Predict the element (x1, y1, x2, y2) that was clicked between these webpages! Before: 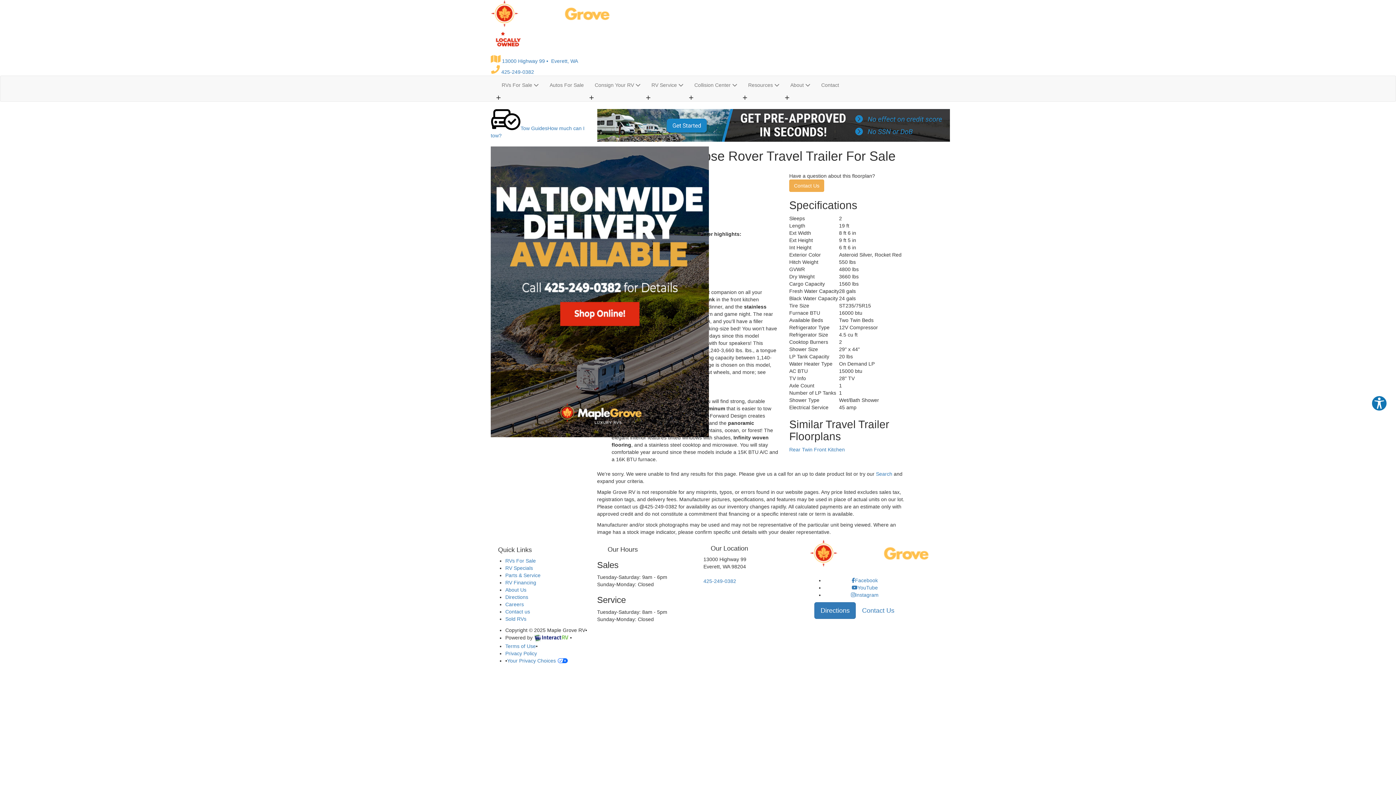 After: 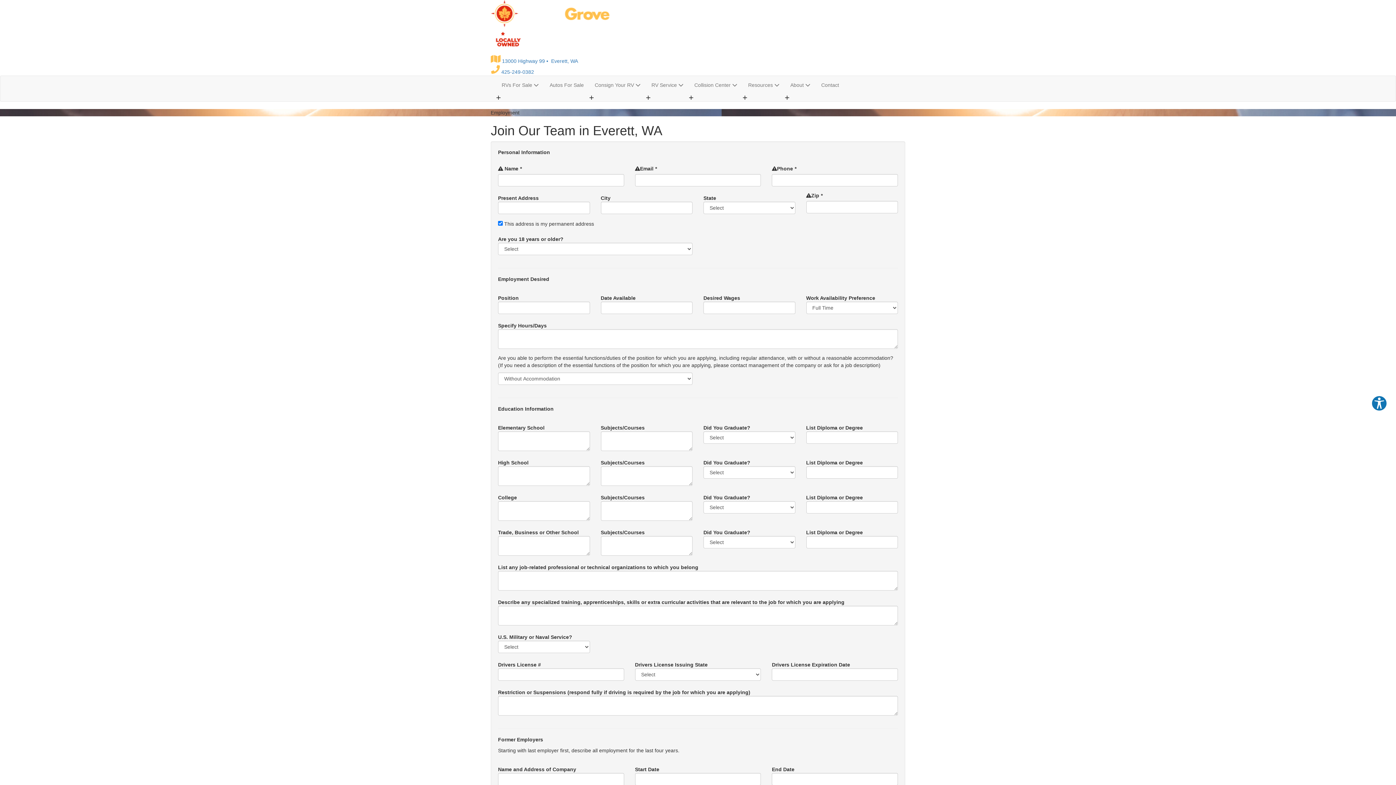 Action: label: Careers bbox: (505, 601, 524, 607)